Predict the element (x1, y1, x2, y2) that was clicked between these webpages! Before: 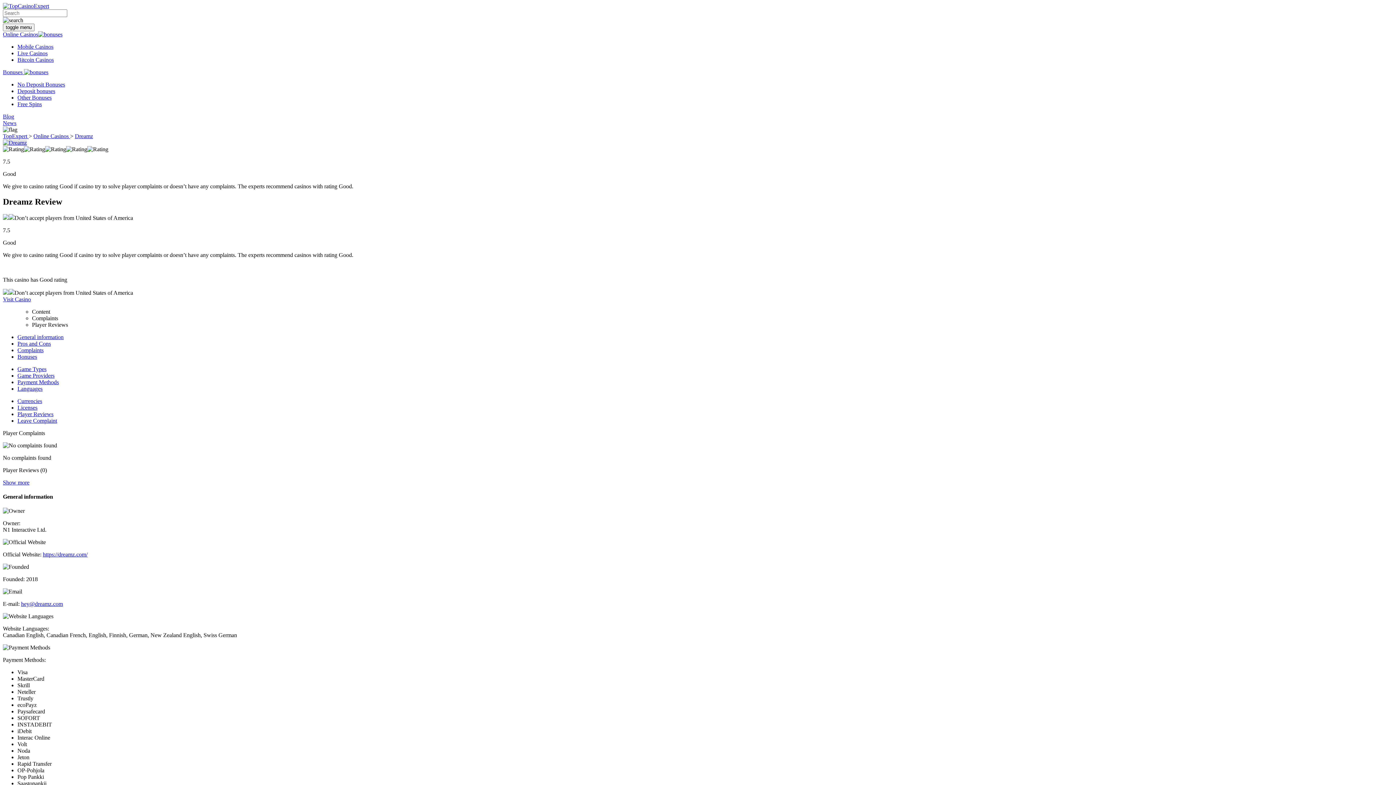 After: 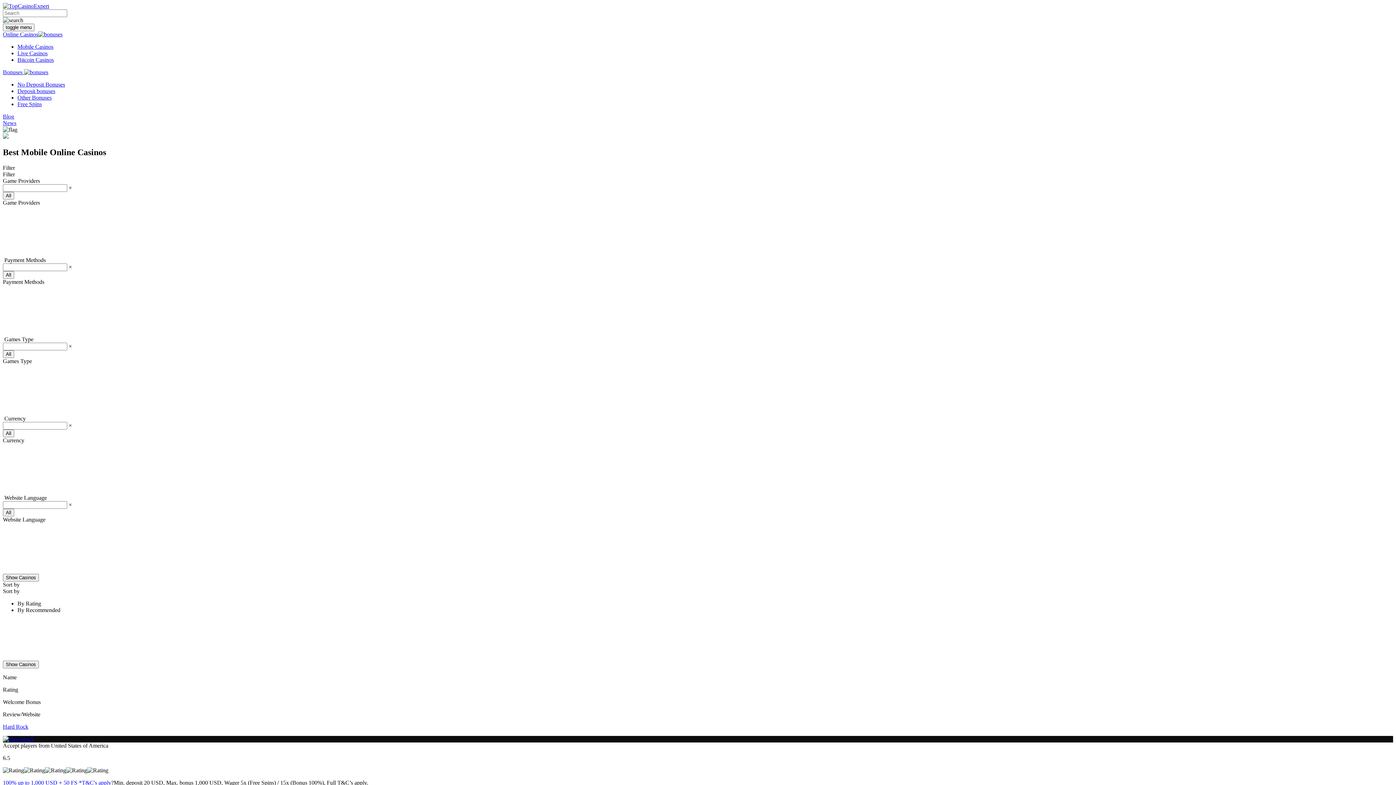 Action: bbox: (17, 43, 53, 49) label: Mobile Casinos